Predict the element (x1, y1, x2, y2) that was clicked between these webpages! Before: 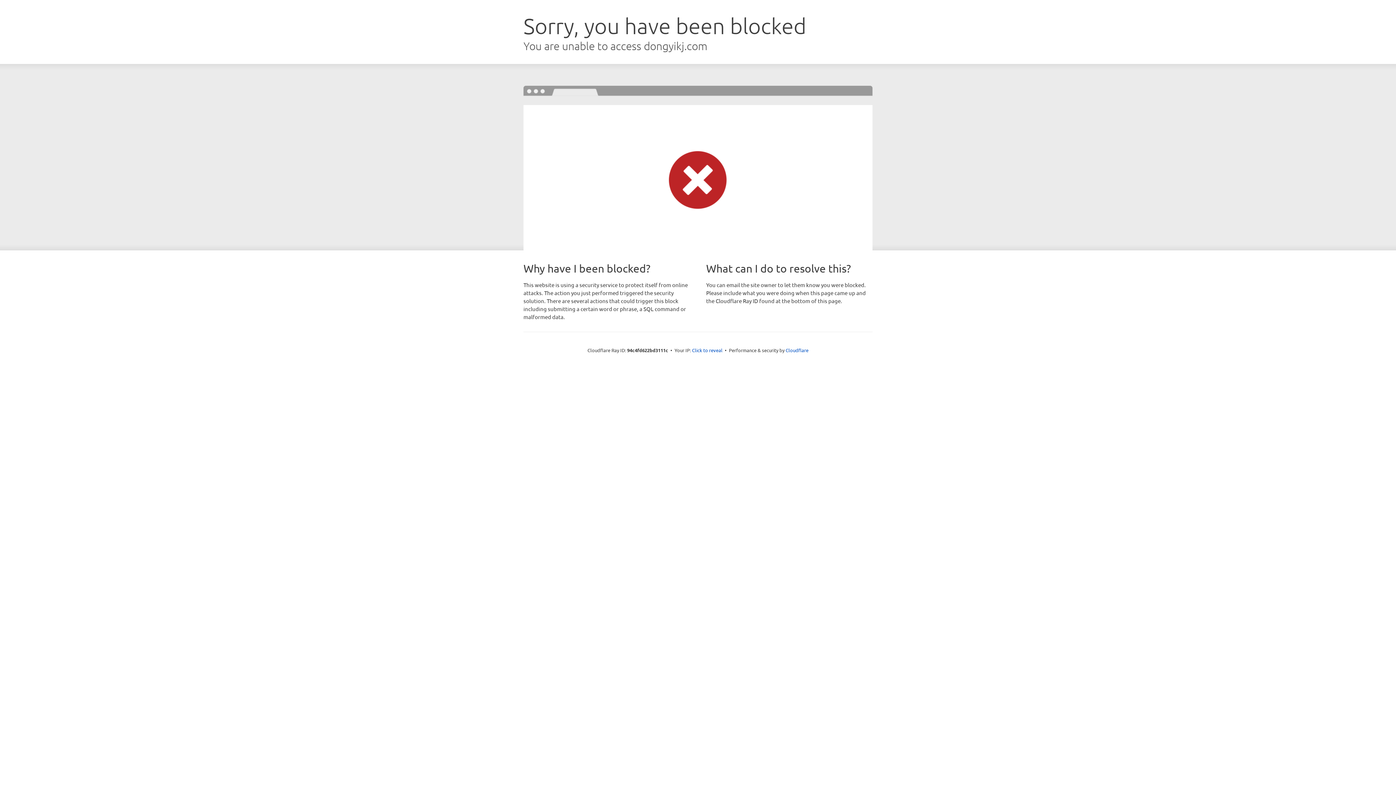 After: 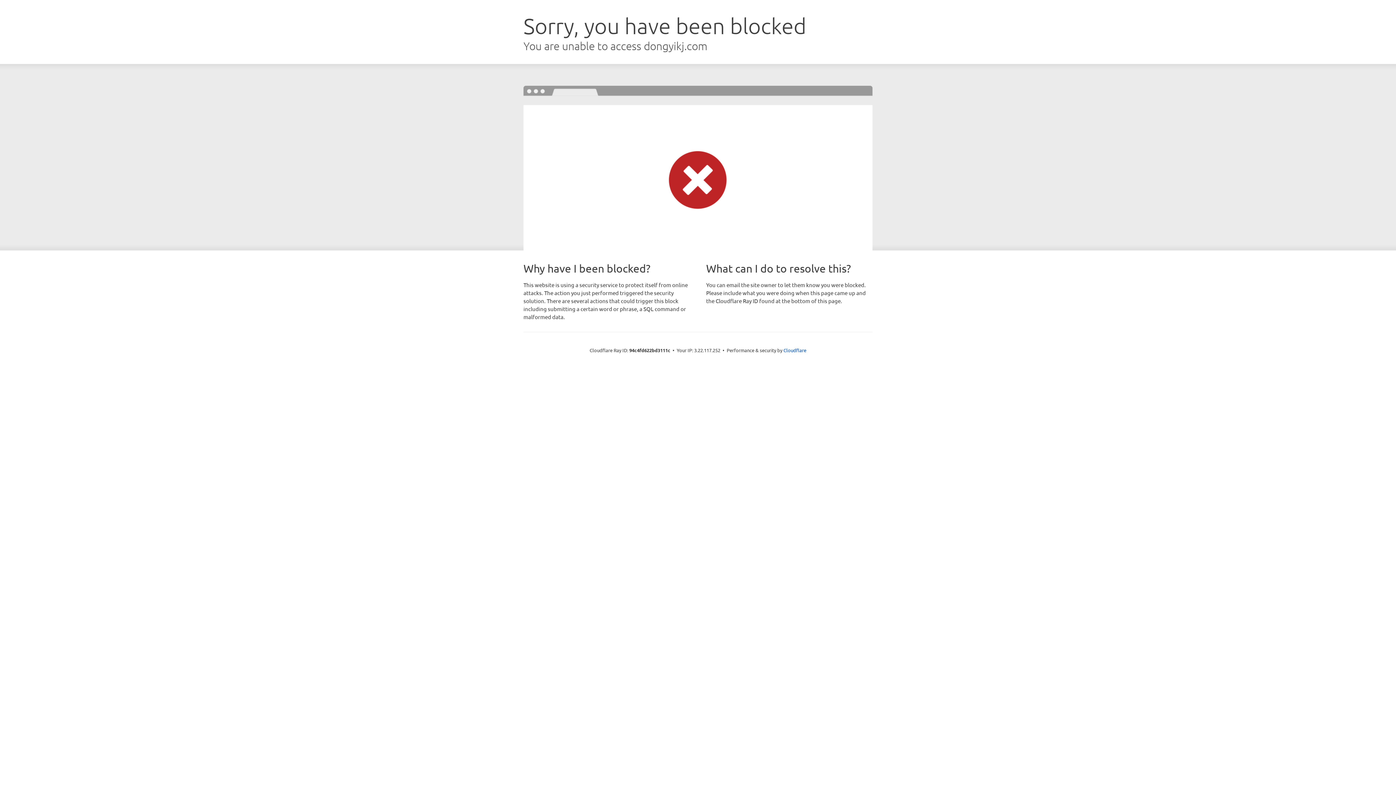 Action: bbox: (692, 346, 722, 353) label: Click to reveal